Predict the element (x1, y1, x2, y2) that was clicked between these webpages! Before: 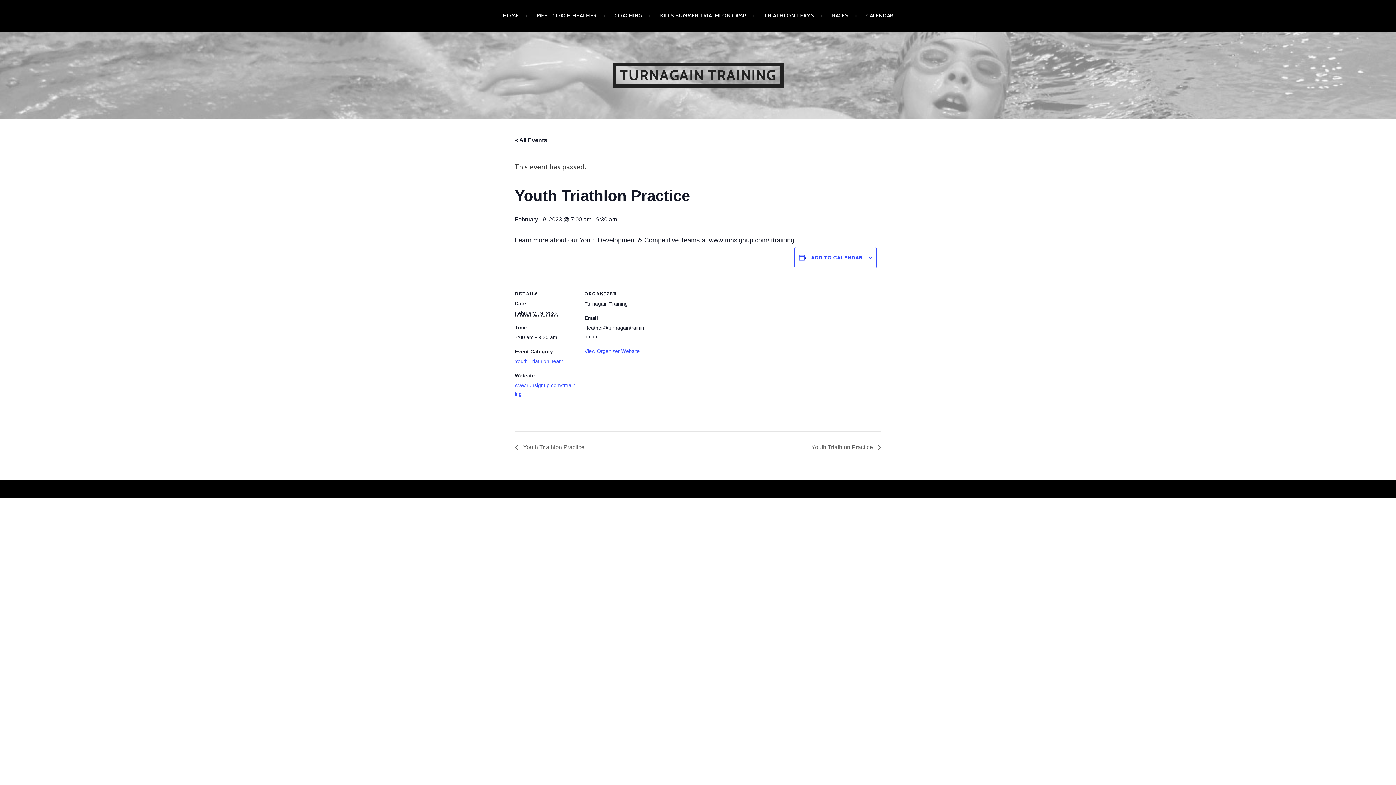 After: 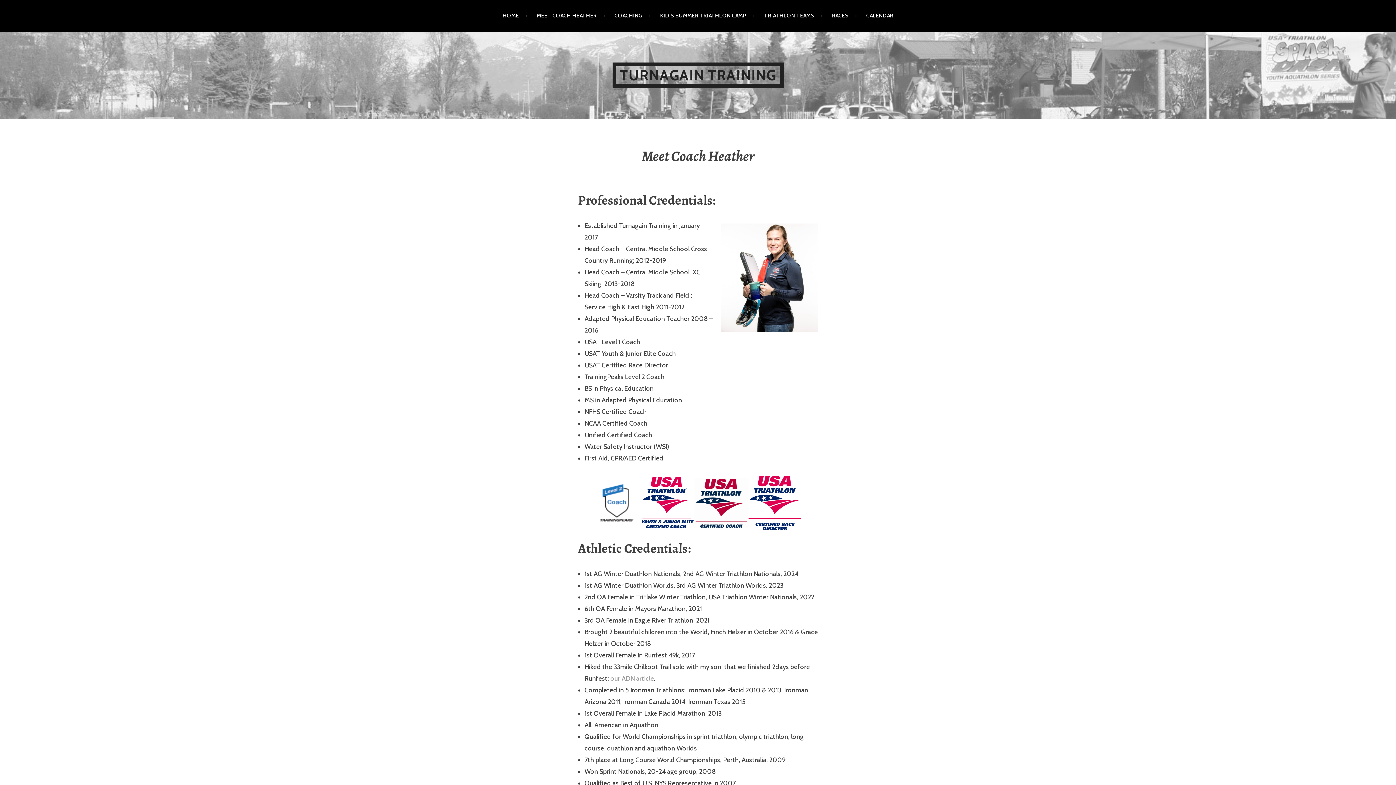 Action: label: MEET COACH HEATHER bbox: (536, 5, 605, 26)